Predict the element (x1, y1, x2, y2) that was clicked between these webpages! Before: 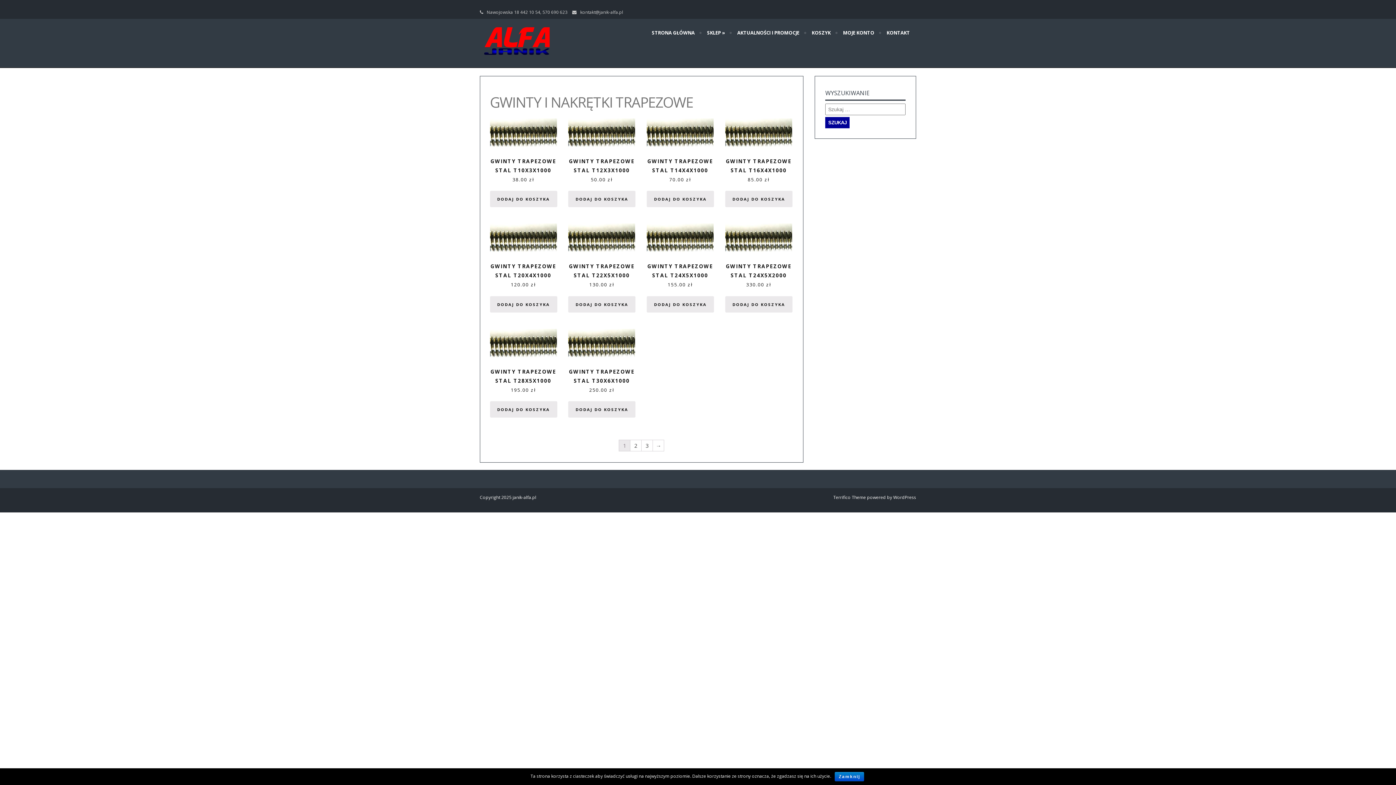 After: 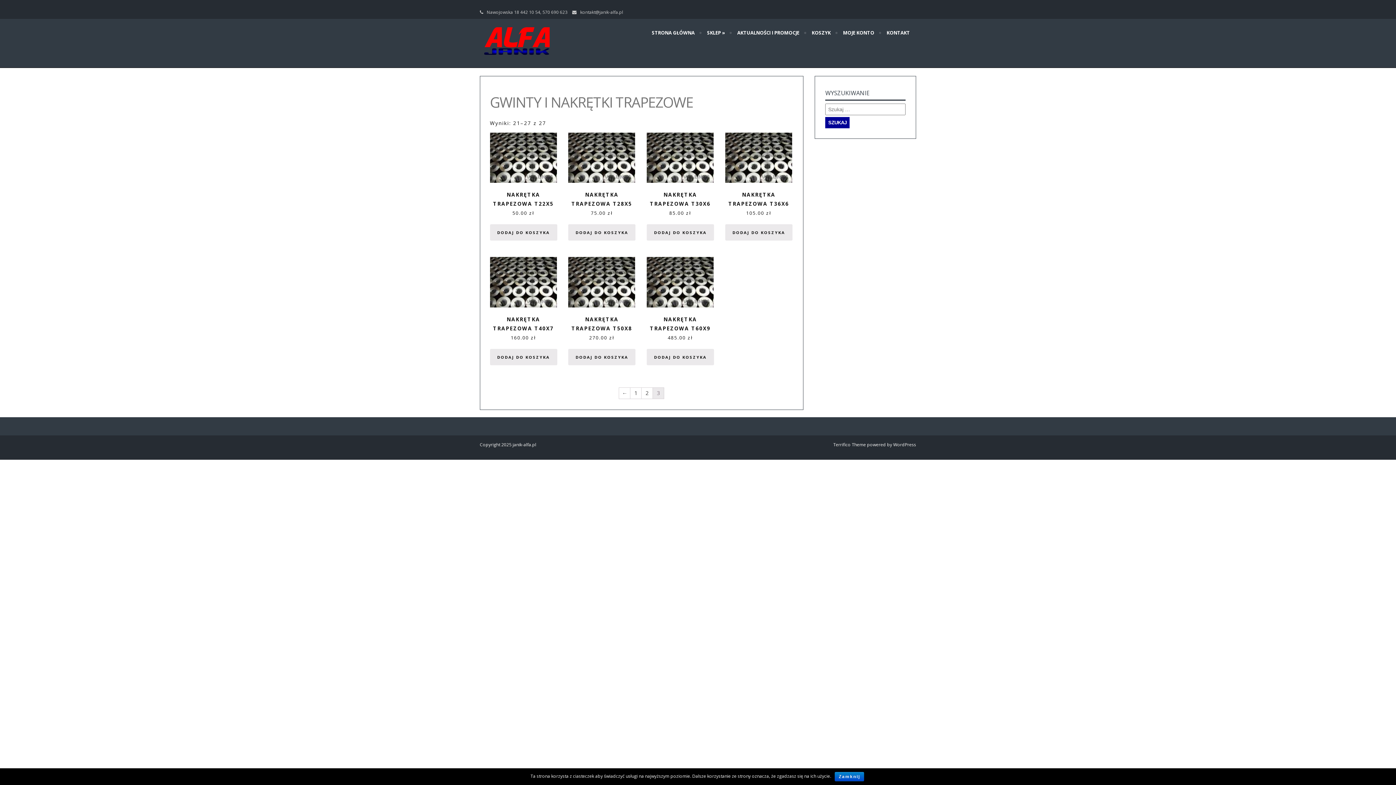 Action: label: 3 bbox: (641, 440, 652, 451)